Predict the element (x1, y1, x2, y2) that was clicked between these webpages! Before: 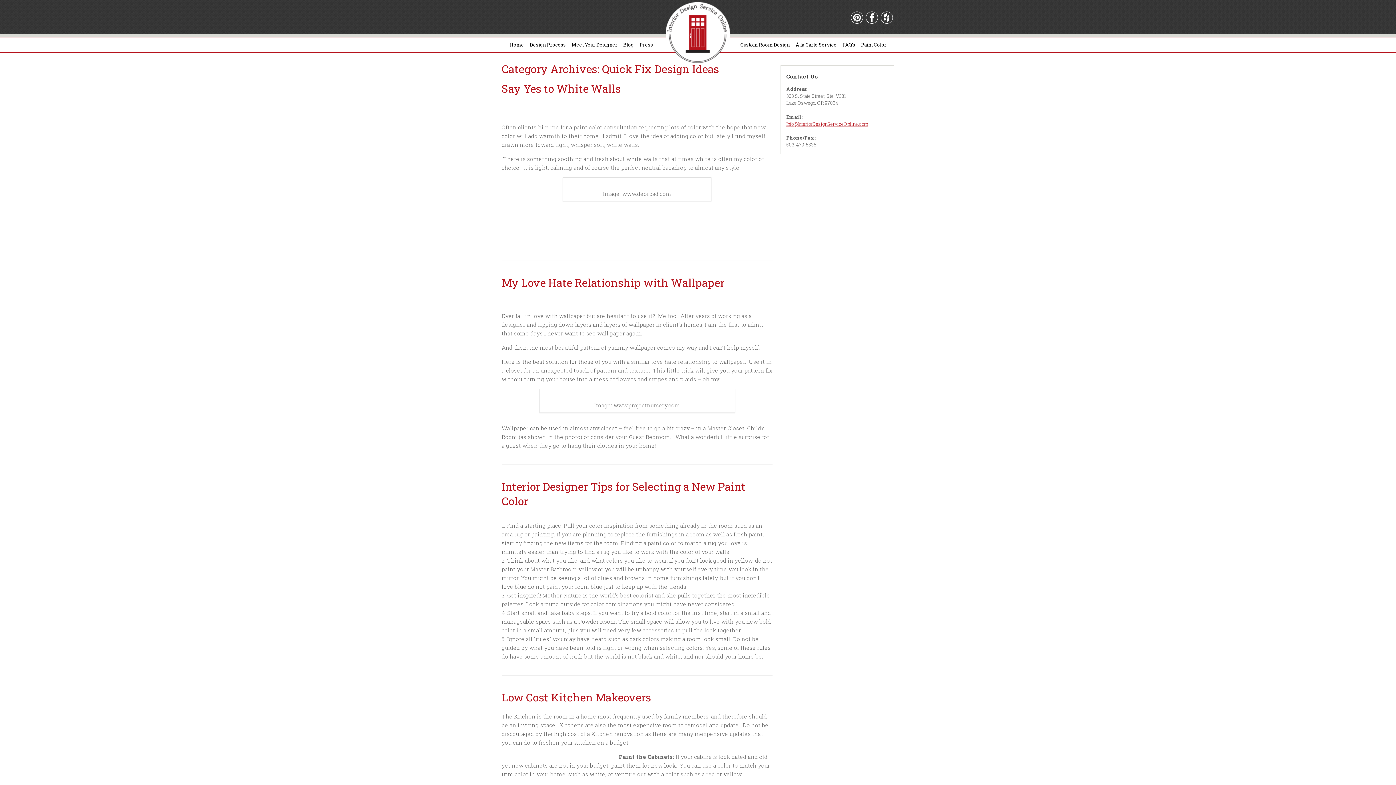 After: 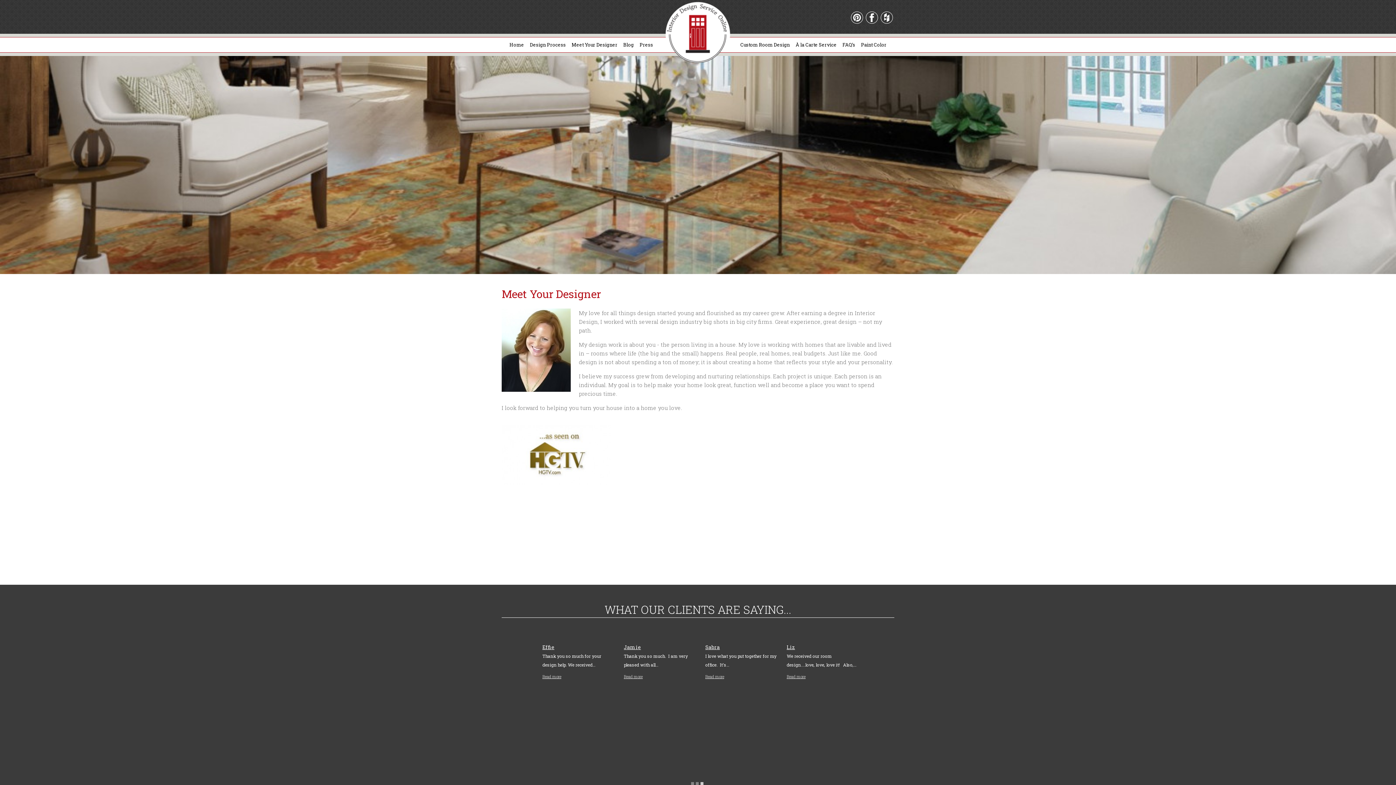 Action: label: Meet Your Designer bbox: (568, 37, 620, 52)